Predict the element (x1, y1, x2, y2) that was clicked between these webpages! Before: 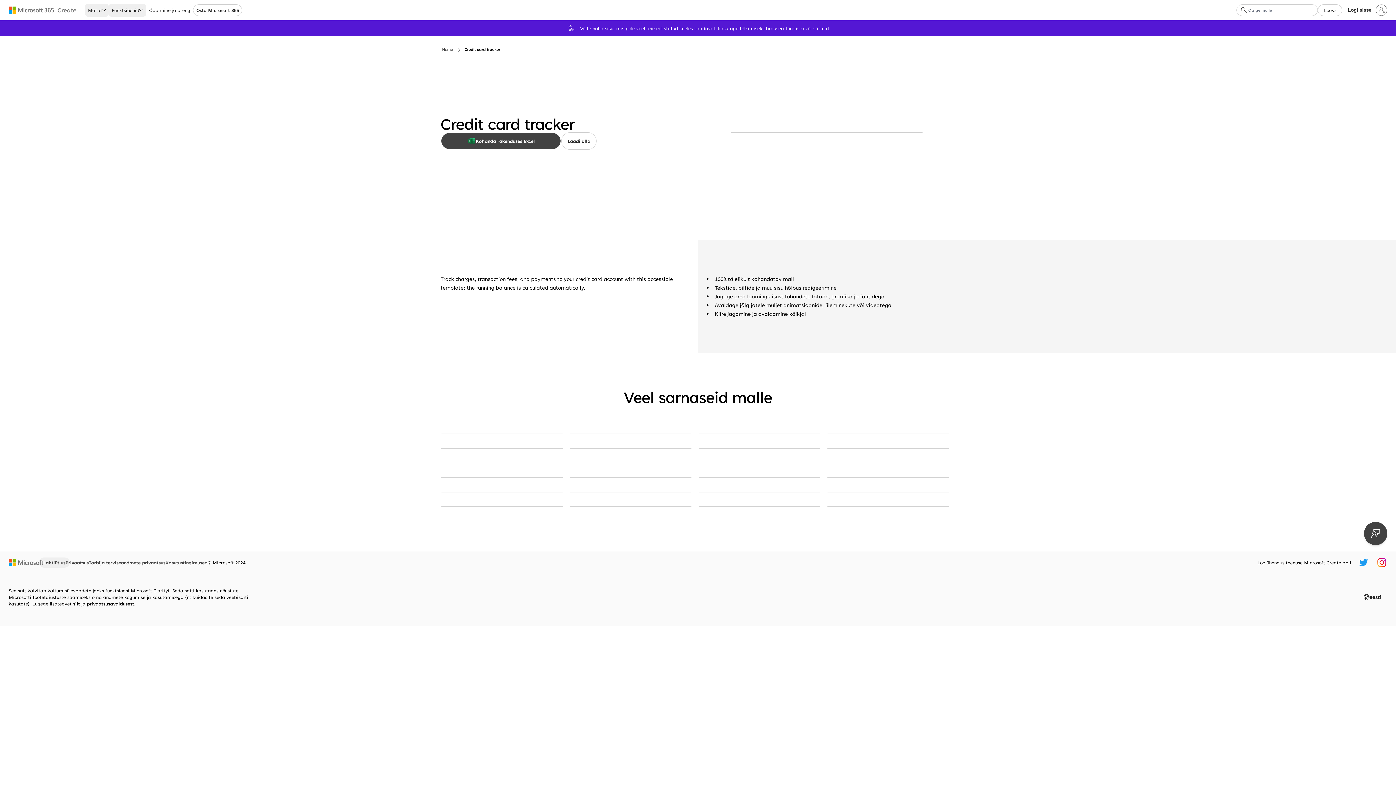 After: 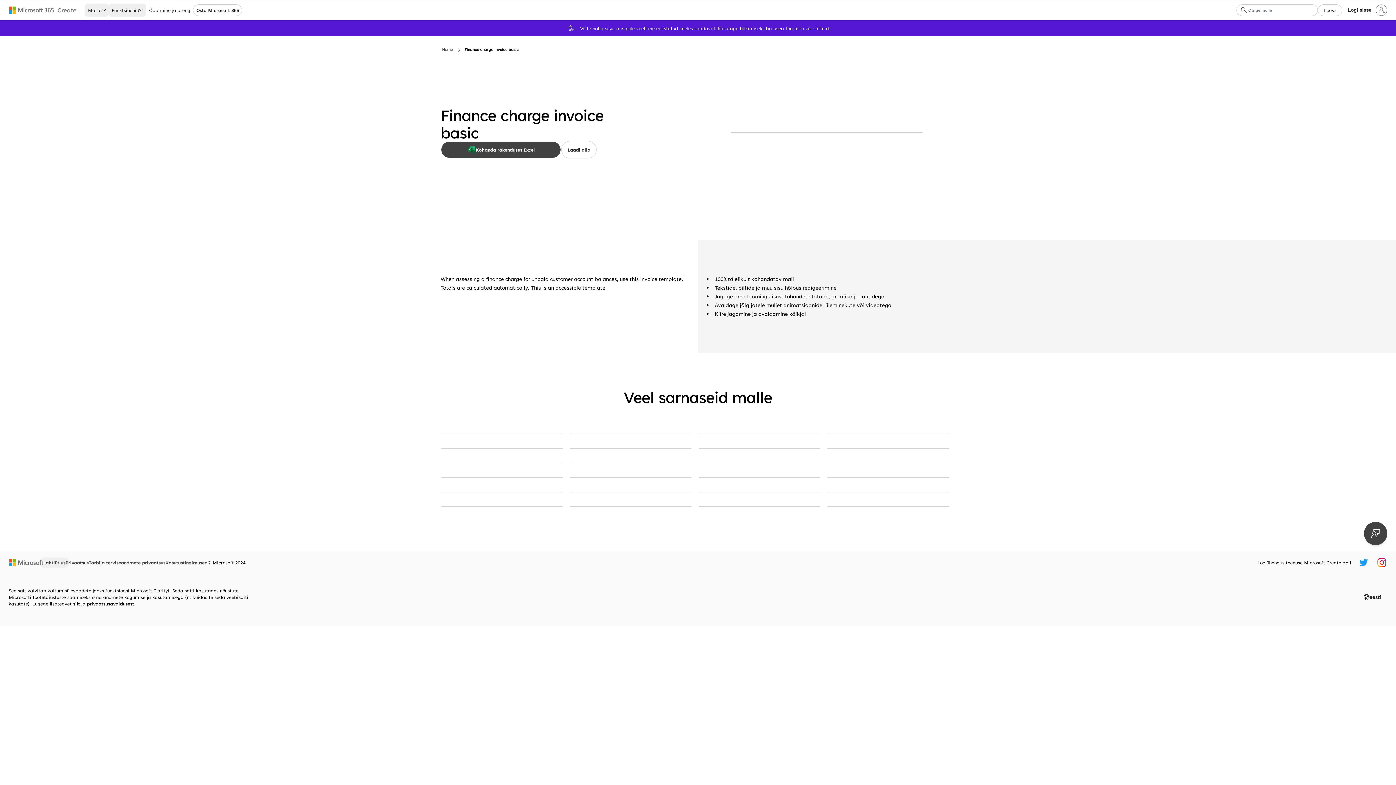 Action: label: Finance charge invoice basic blue modern simple bbox: (827, 462, 949, 463)